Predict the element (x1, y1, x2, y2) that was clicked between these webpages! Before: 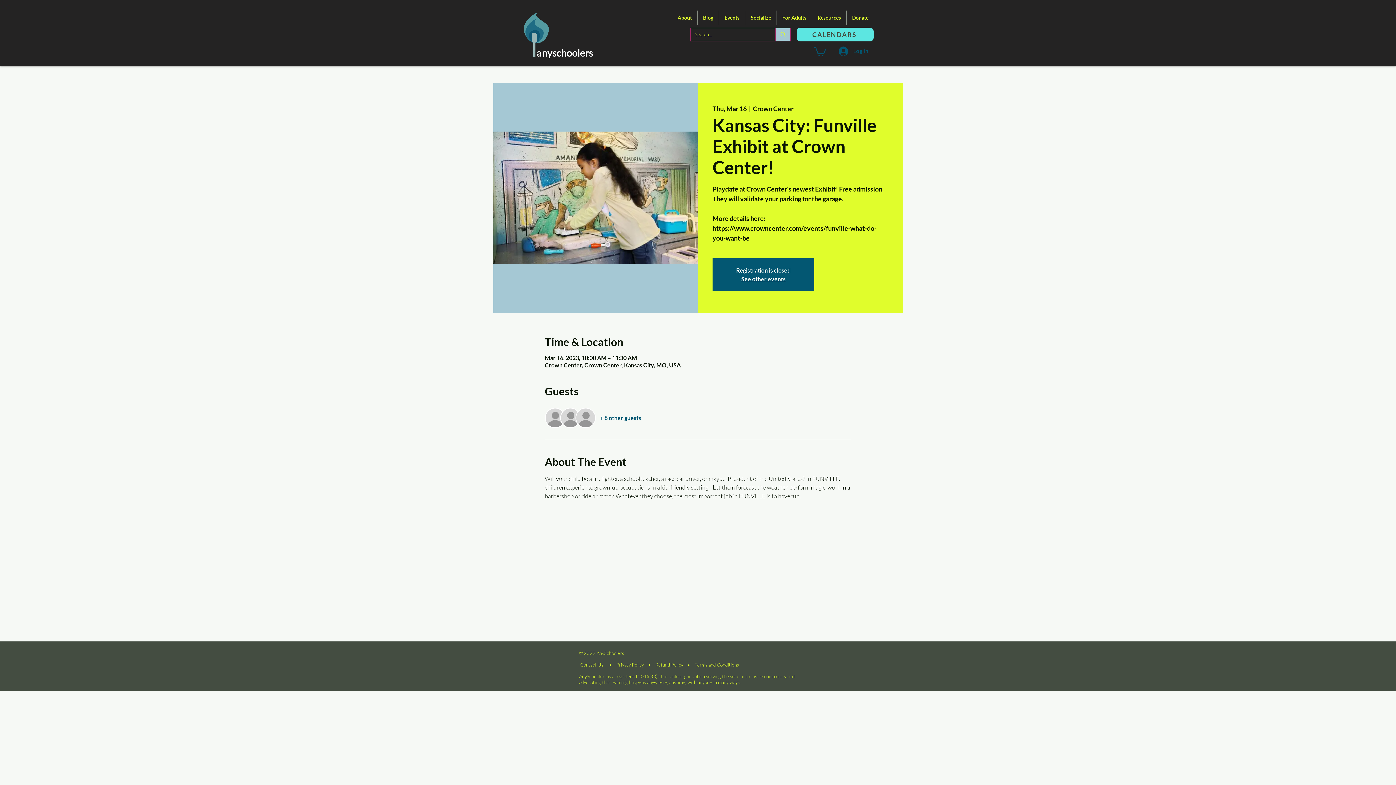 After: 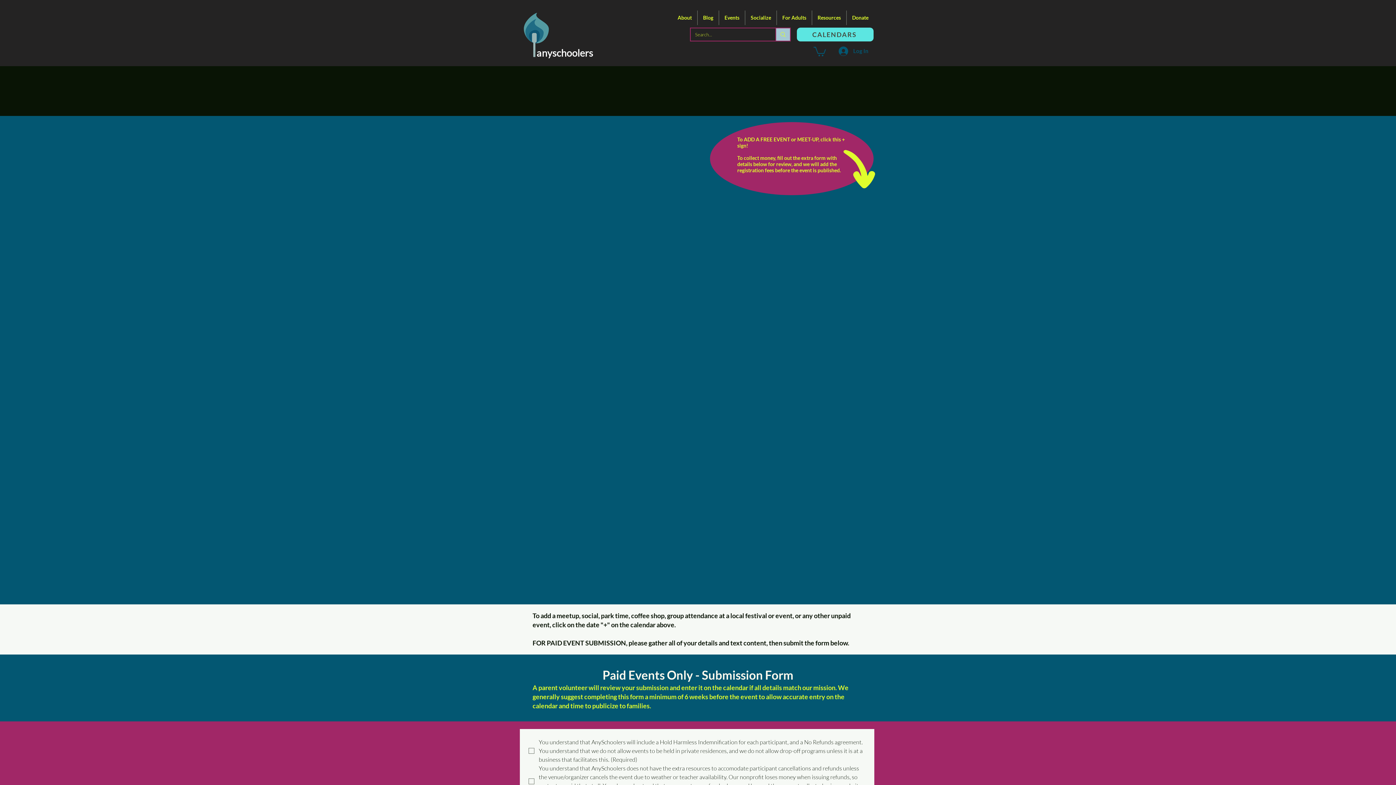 Action: label: CALENDARS bbox: (797, 27, 873, 41)